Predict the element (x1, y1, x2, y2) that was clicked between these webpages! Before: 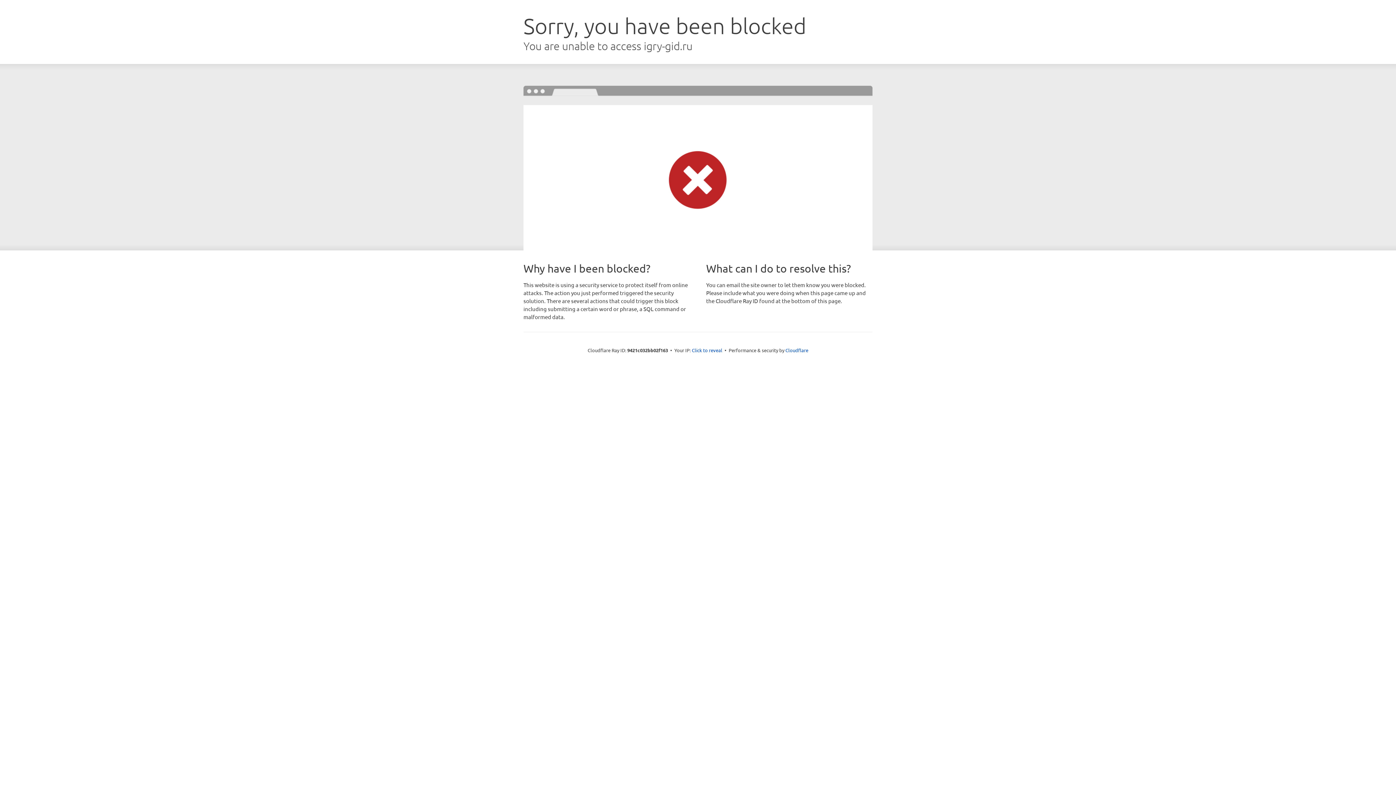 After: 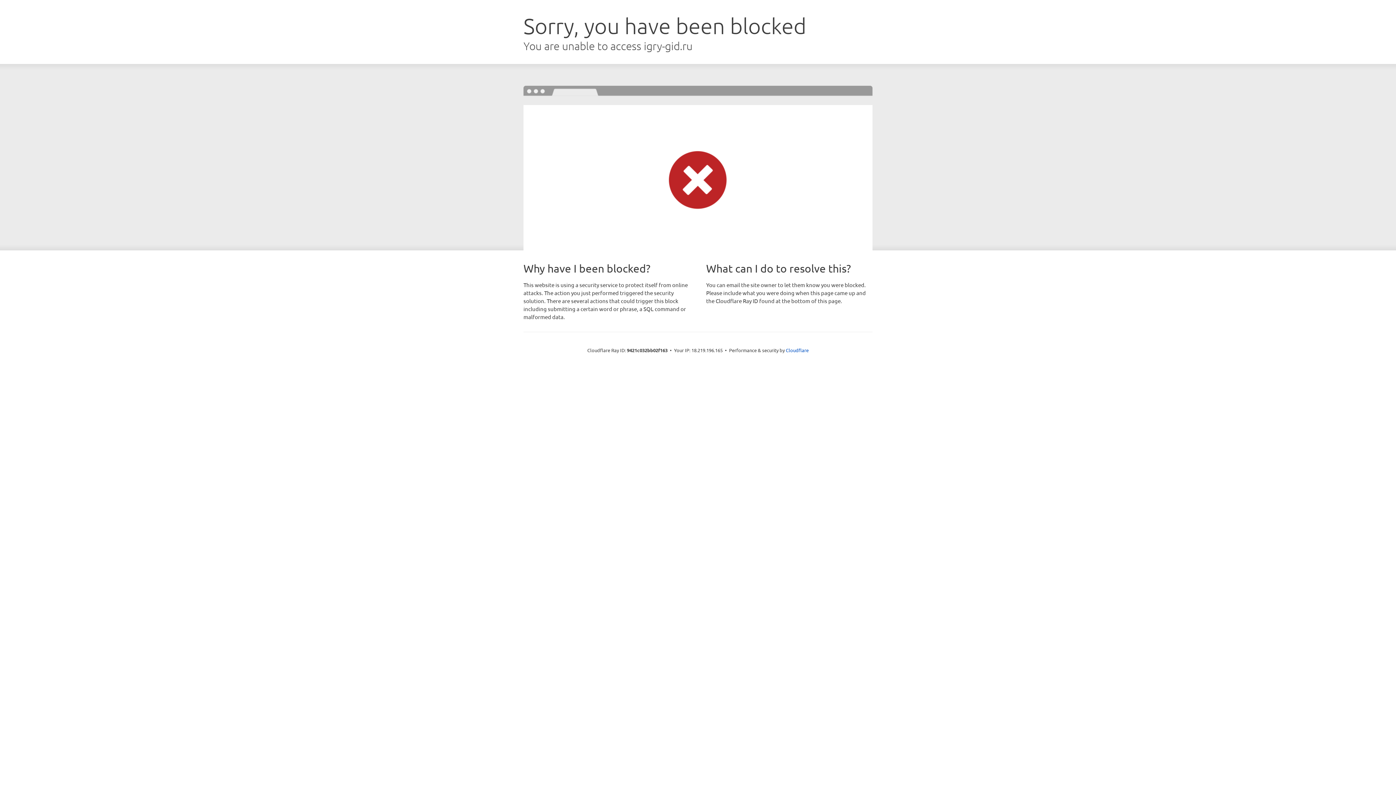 Action: label: Click to reveal bbox: (692, 346, 722, 353)